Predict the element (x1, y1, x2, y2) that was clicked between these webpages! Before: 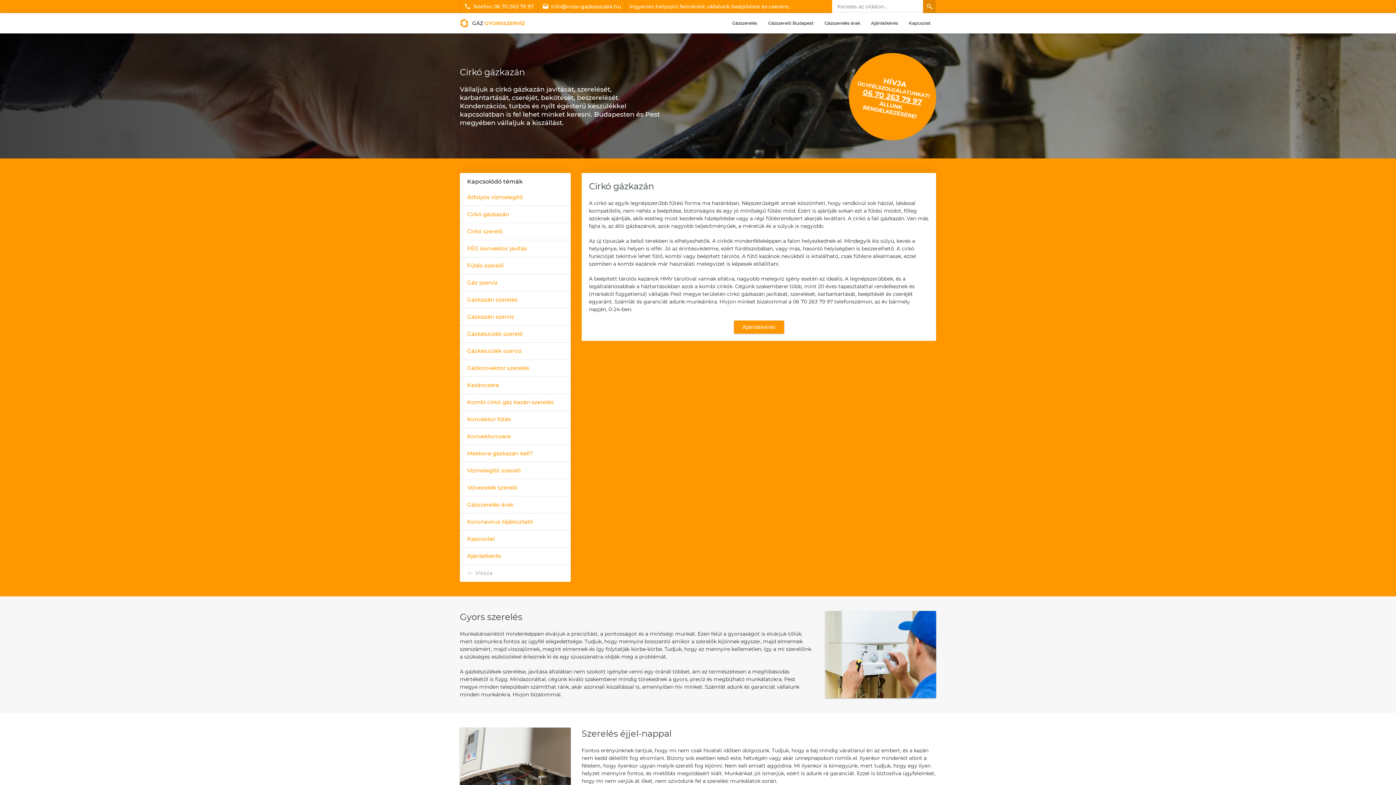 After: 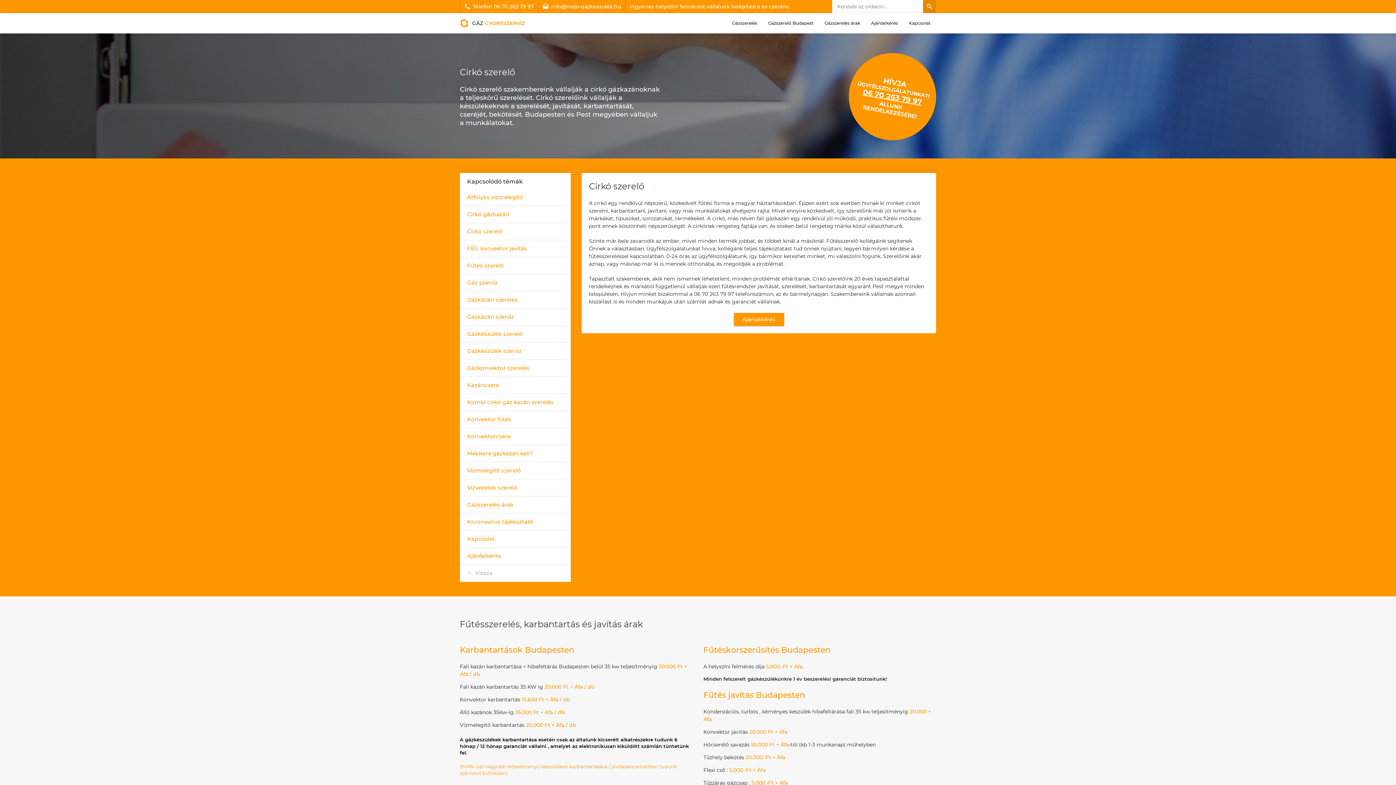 Action: bbox: (460, 222, 570, 240) label: Cirkó szerelő